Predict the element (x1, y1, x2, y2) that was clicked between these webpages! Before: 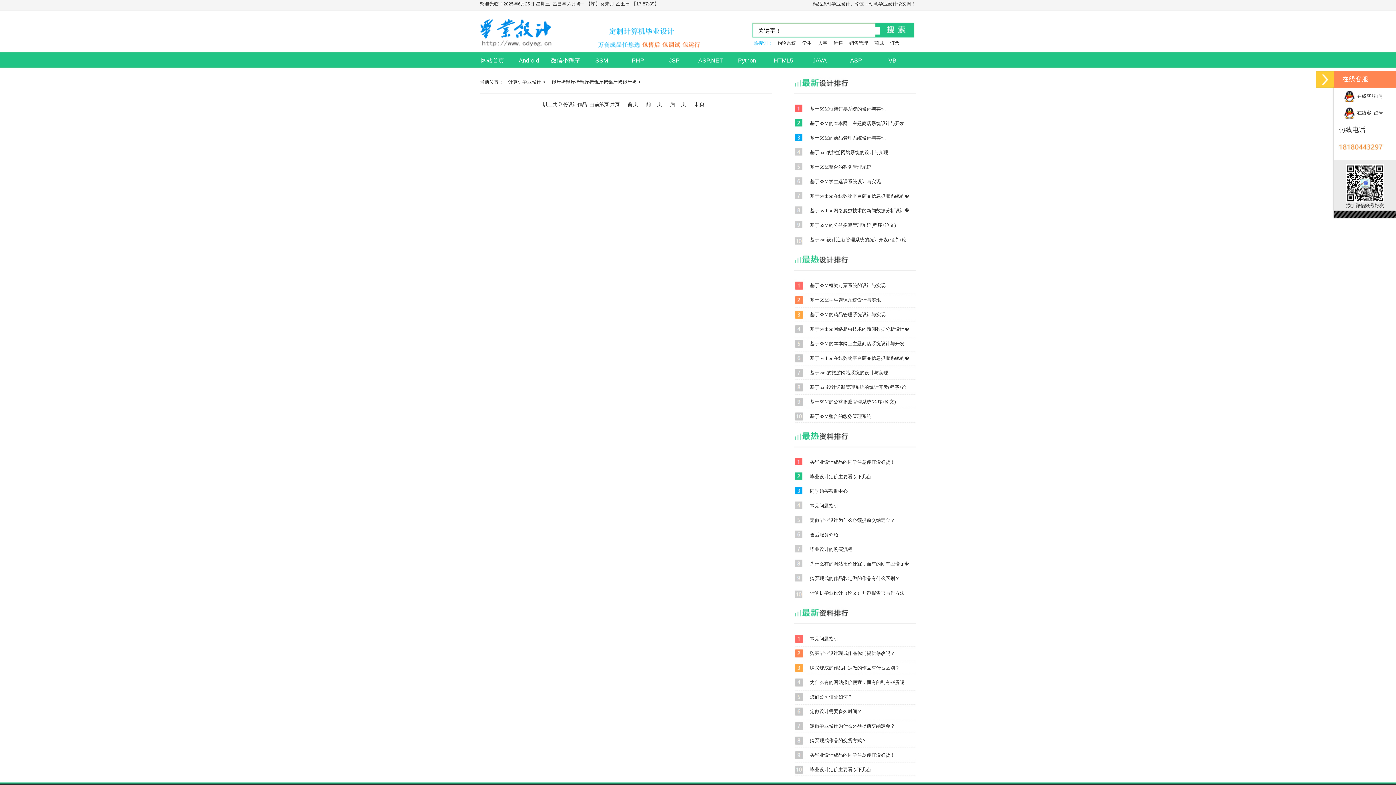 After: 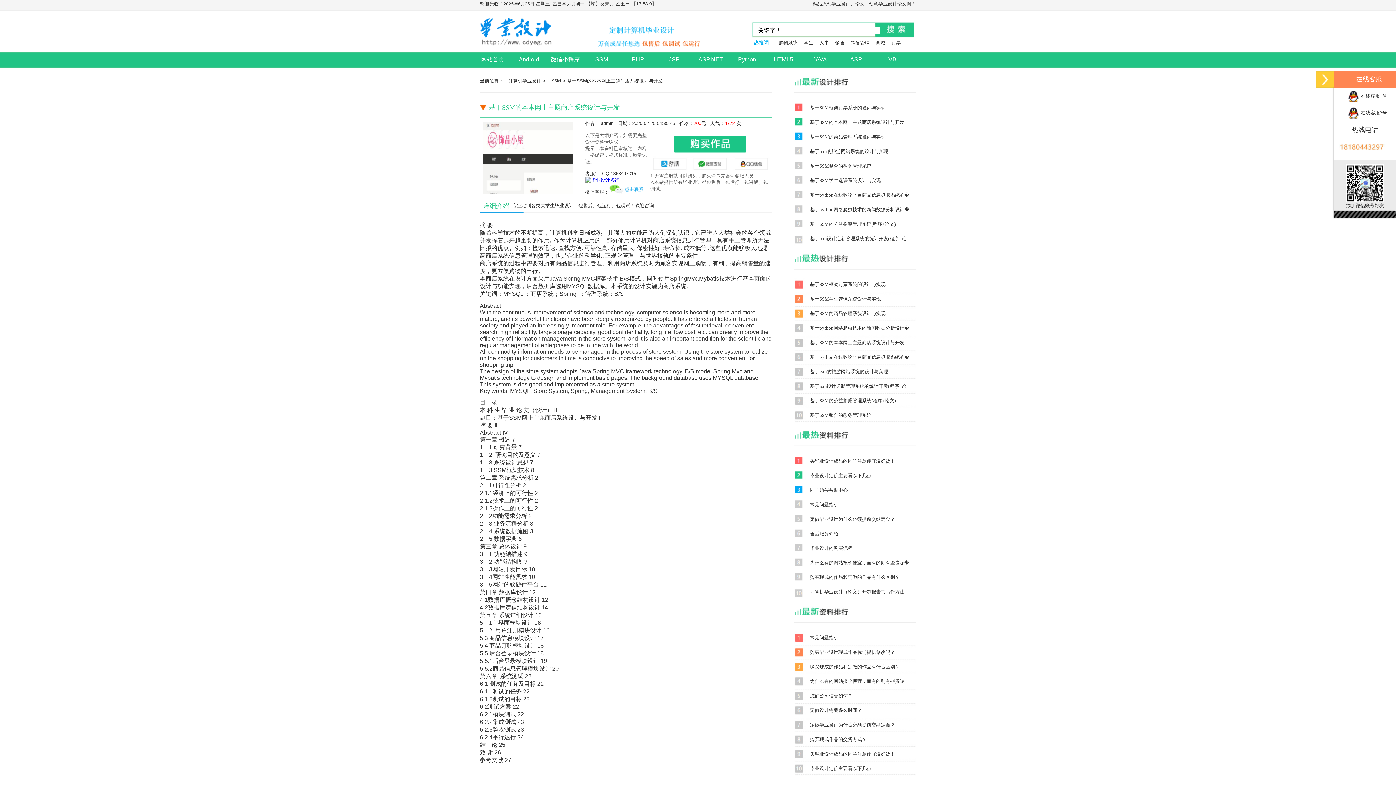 Action: bbox: (805, 336, 904, 346) label: 基于SSM的本本网上主题商店系统设计与开发